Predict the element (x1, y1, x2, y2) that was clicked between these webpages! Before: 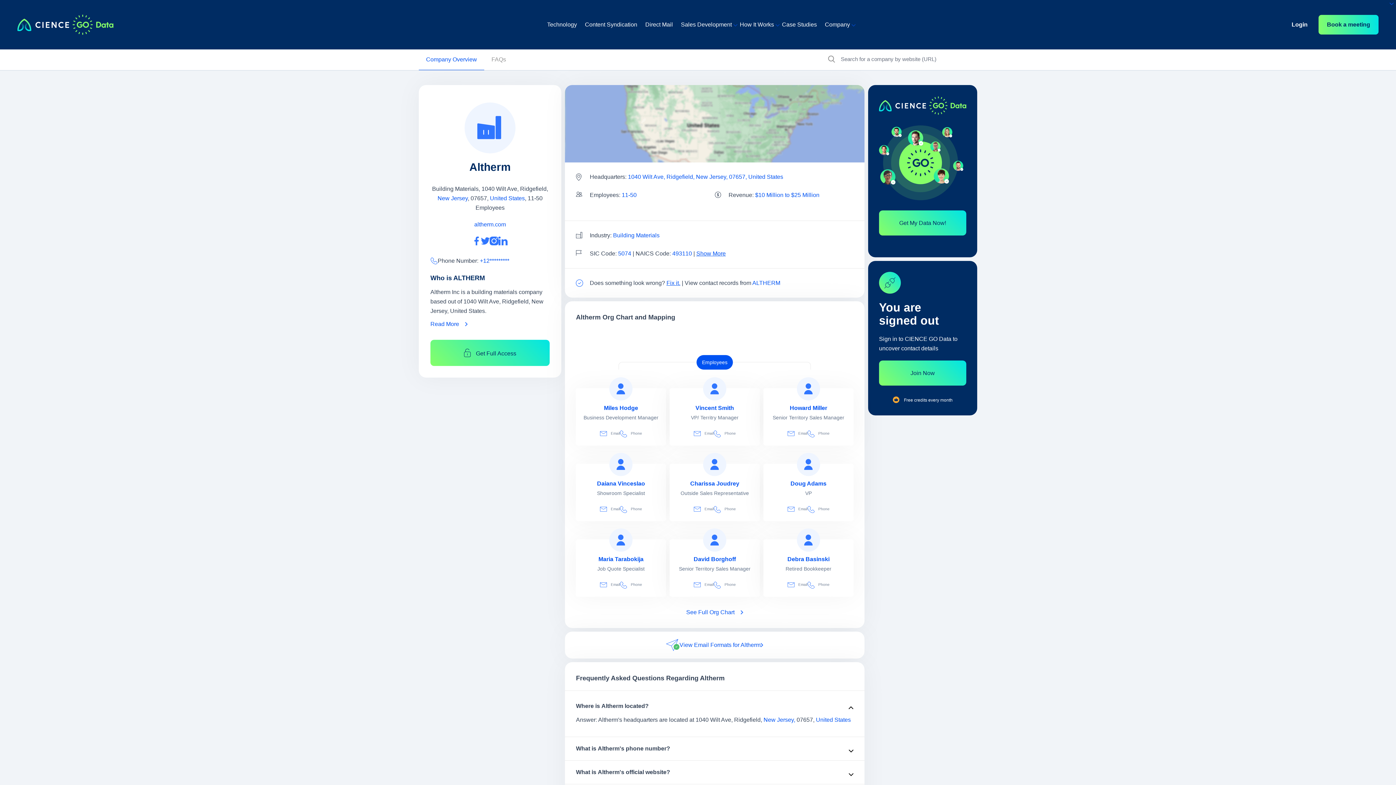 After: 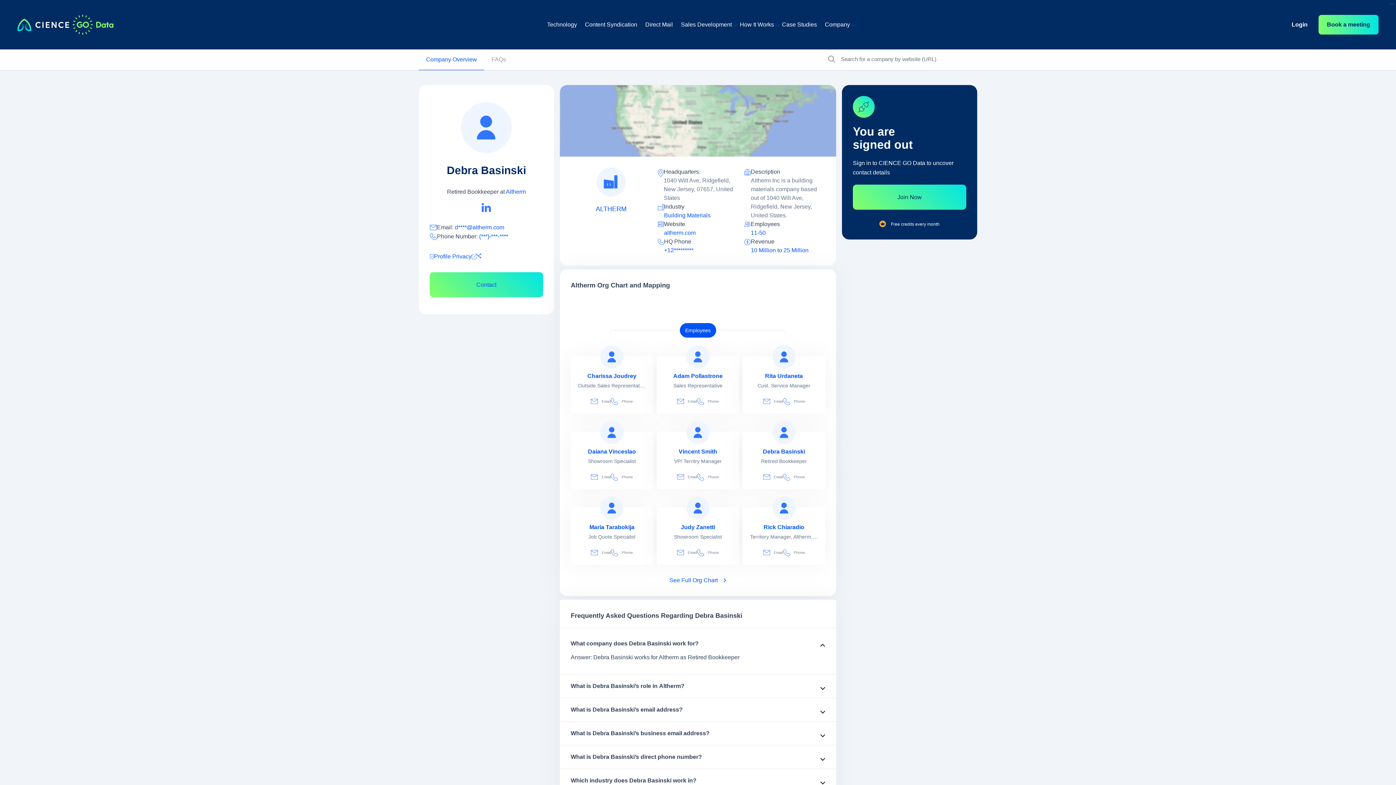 Action: bbox: (770, 555, 846, 563) label: view profile of Debra Basinski